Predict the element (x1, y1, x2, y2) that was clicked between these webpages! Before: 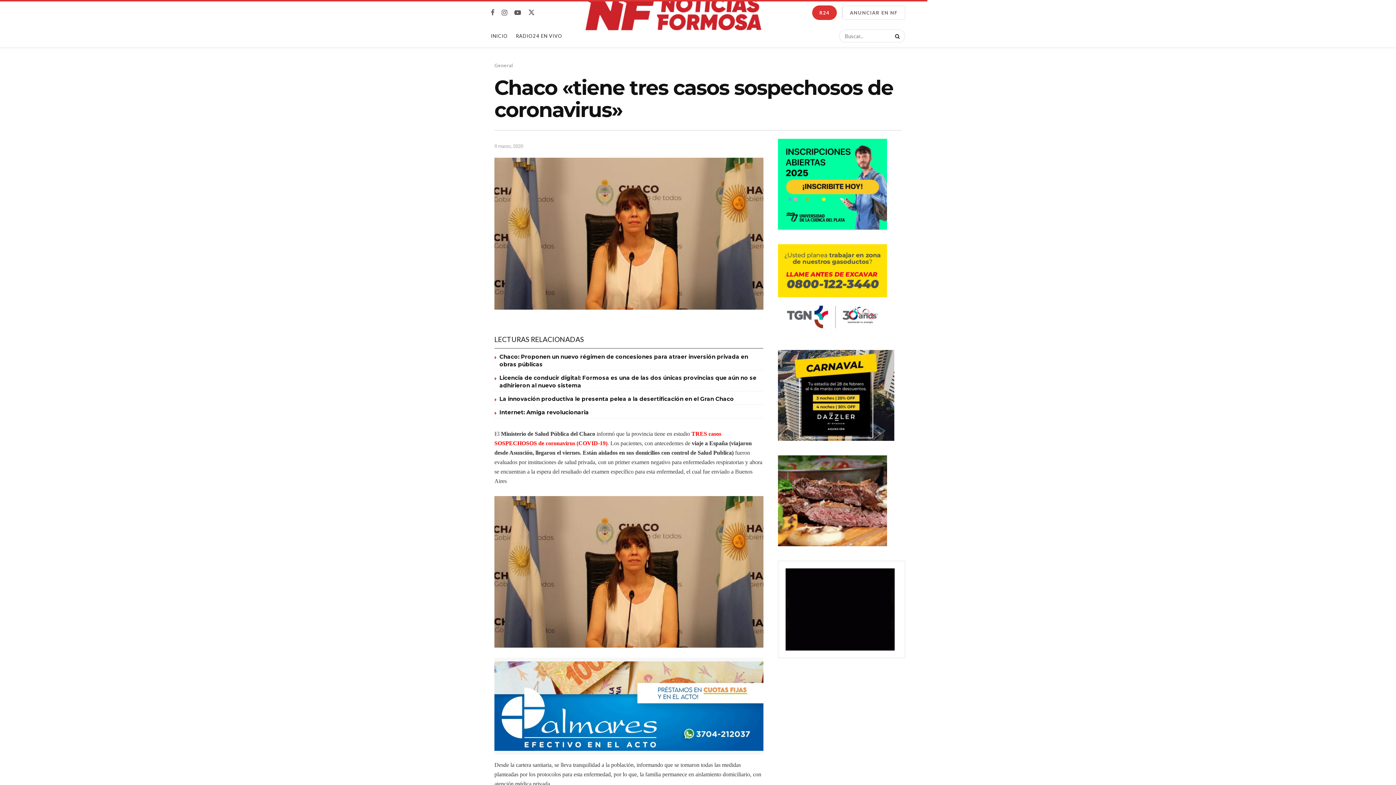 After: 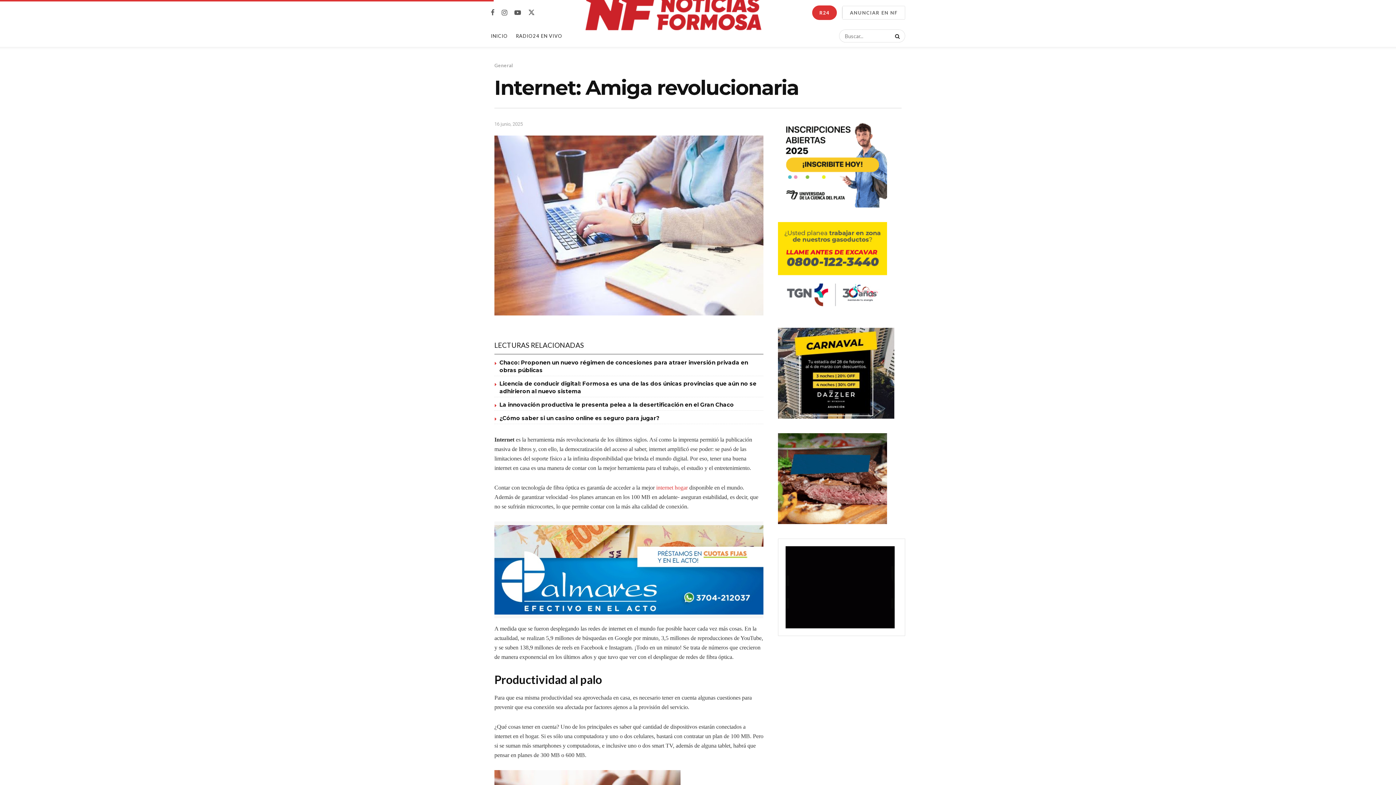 Action: label: Internet: Amiga revolucionaria bbox: (499, 408, 589, 415)